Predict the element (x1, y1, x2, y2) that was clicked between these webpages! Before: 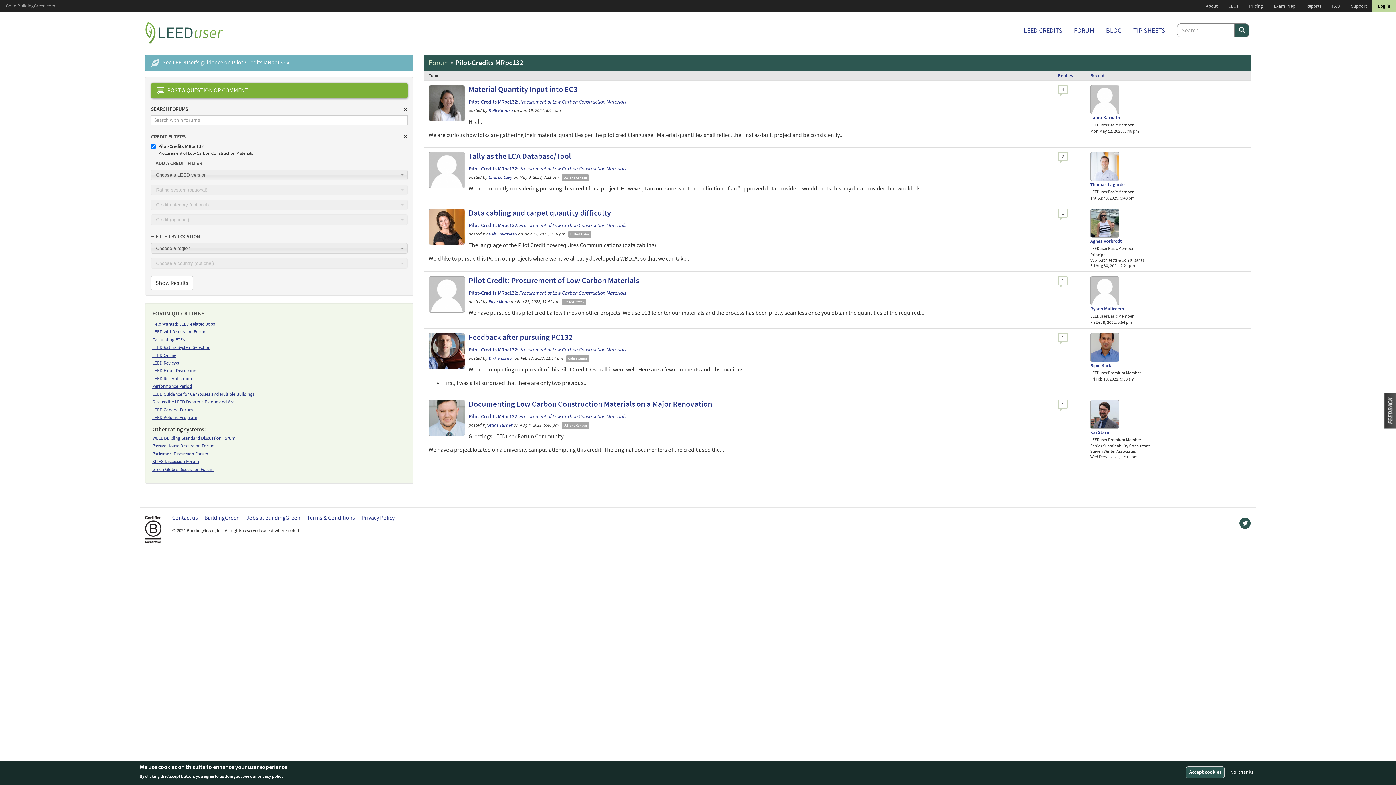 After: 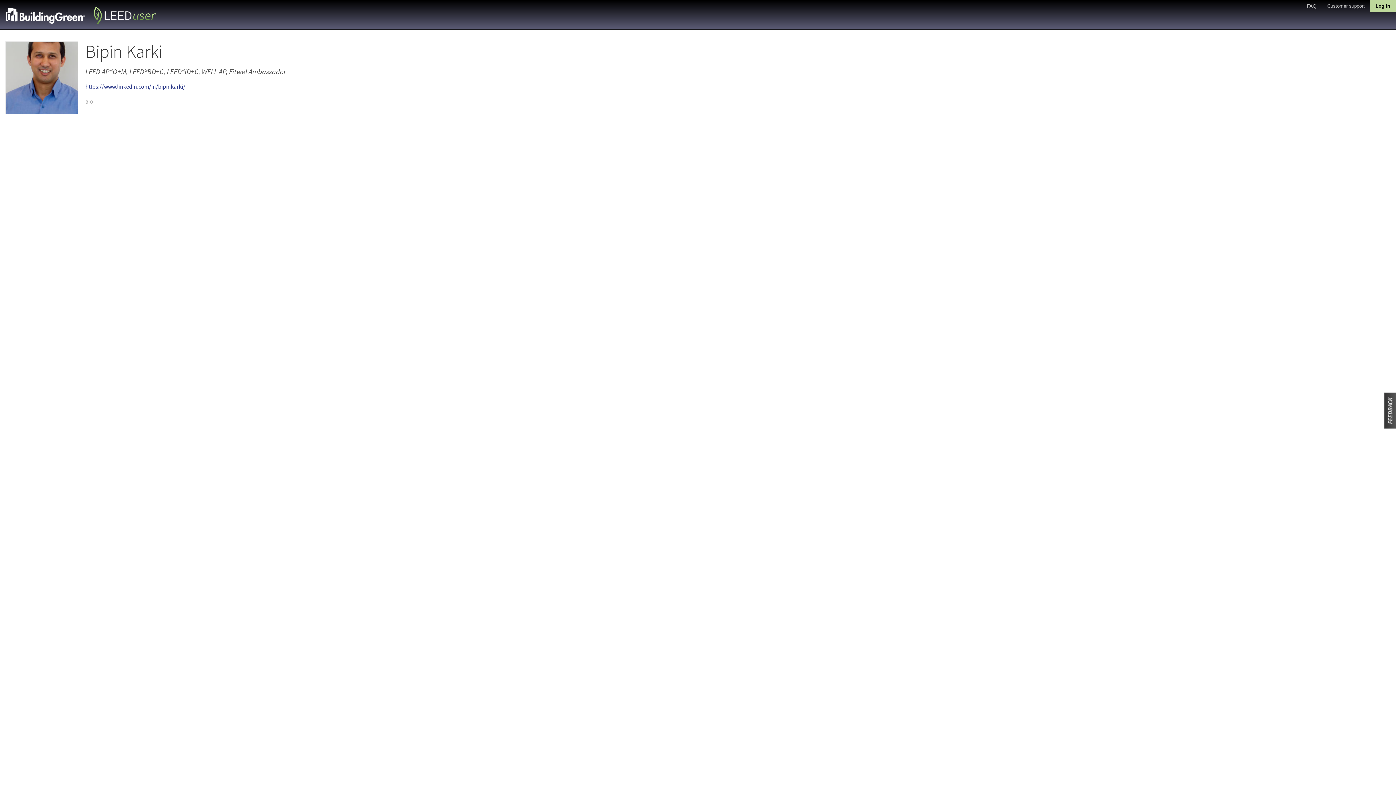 Action: label: Bipin Karki bbox: (1090, 362, 1112, 368)